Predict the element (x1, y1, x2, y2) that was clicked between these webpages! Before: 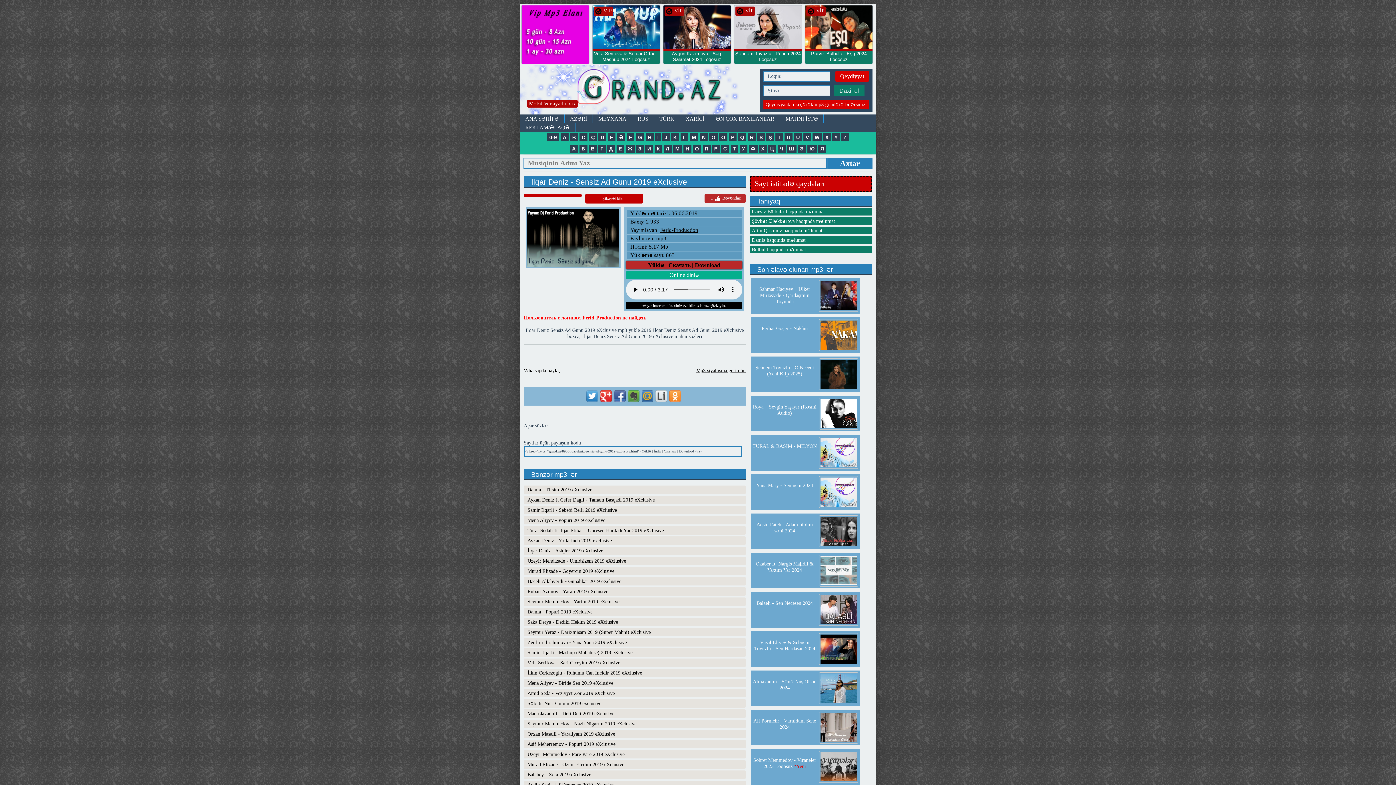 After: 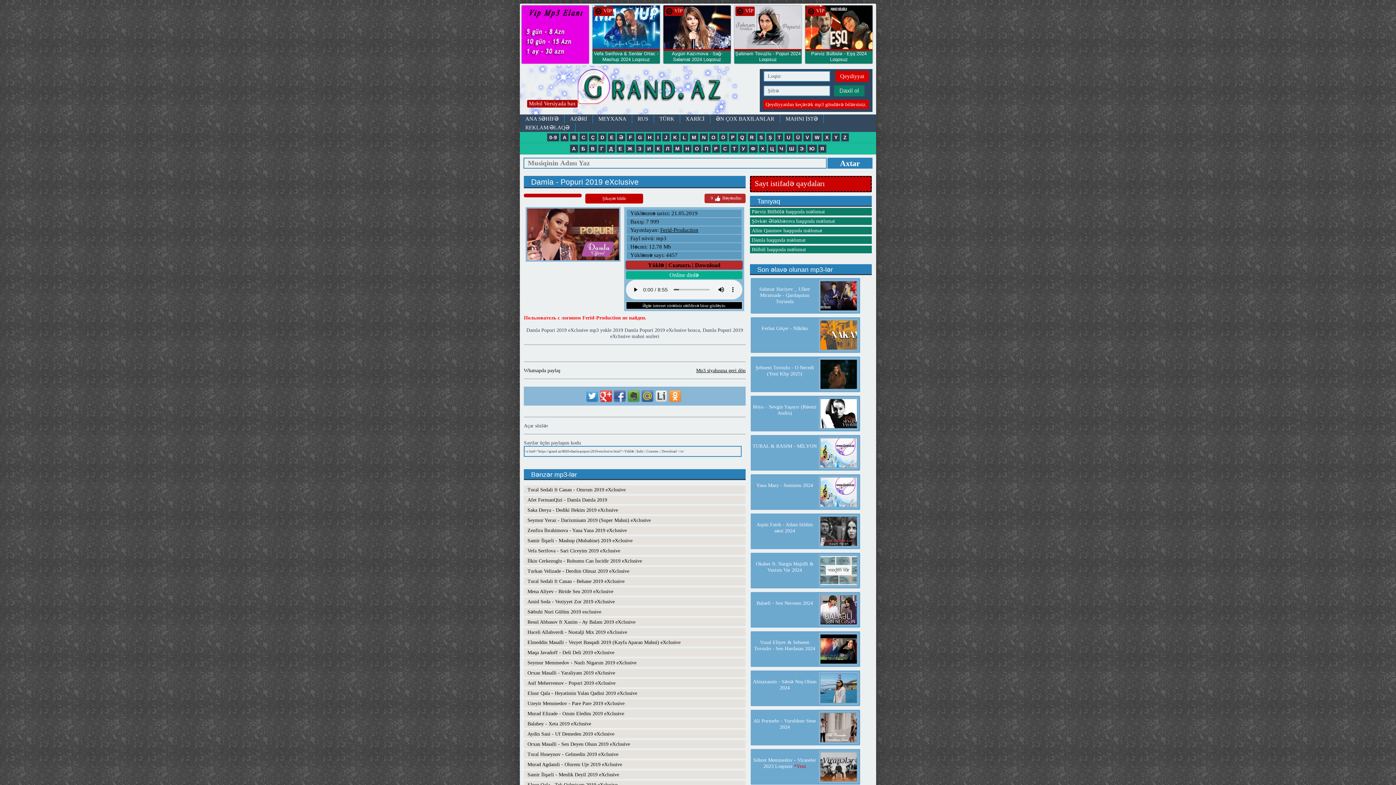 Action: label: Damla - Popuri 2019 eXclusive bbox: (527, 609, 592, 614)